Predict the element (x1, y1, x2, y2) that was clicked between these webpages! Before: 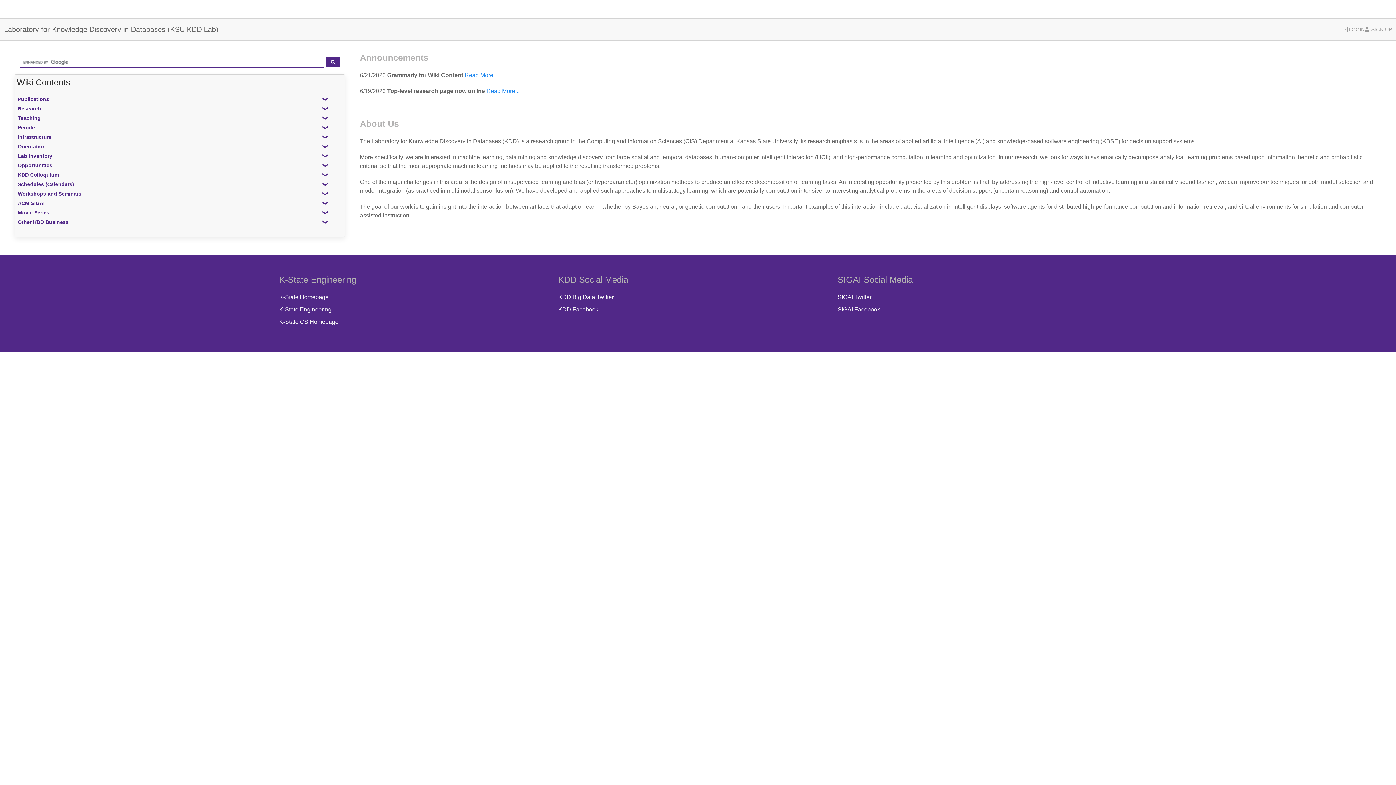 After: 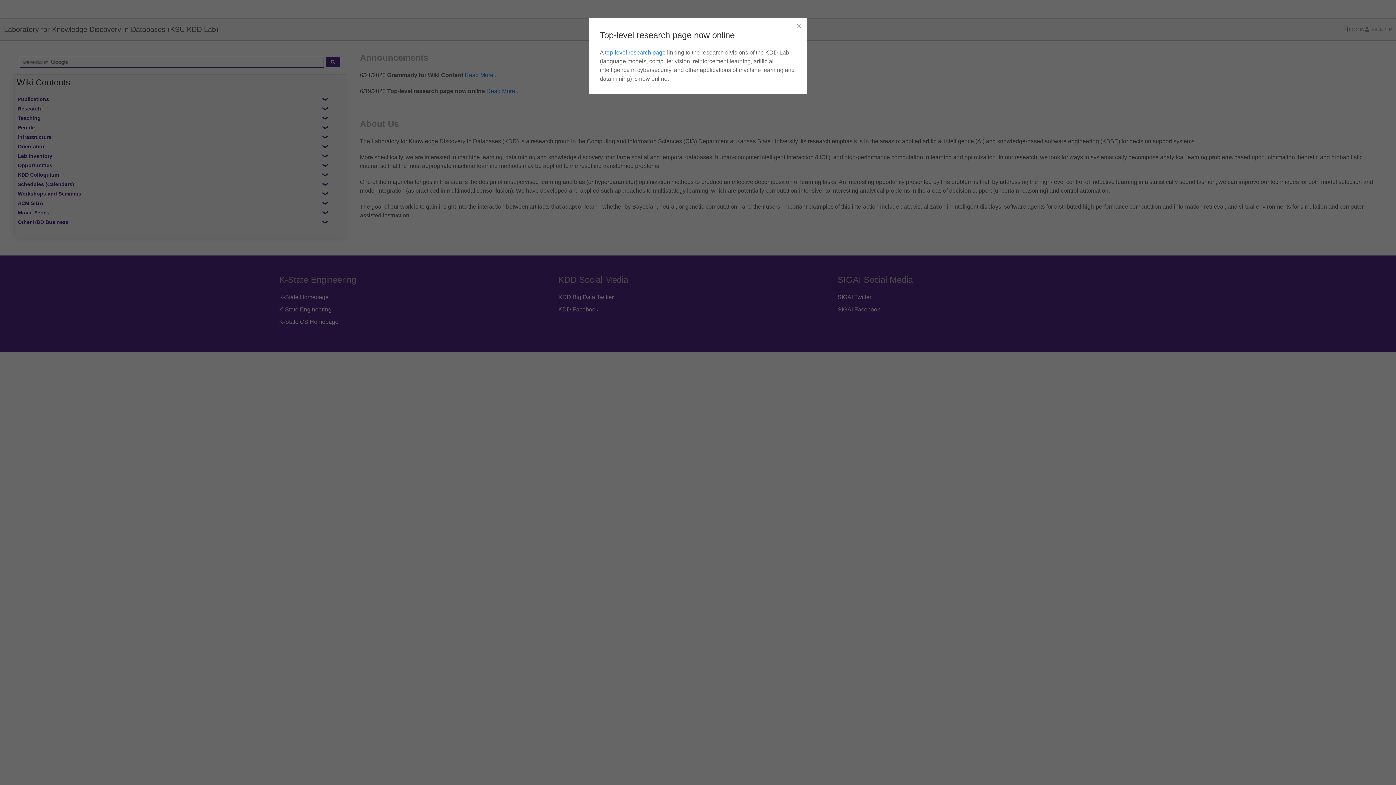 Action: bbox: (486, 86, 519, 95) label: Read More...